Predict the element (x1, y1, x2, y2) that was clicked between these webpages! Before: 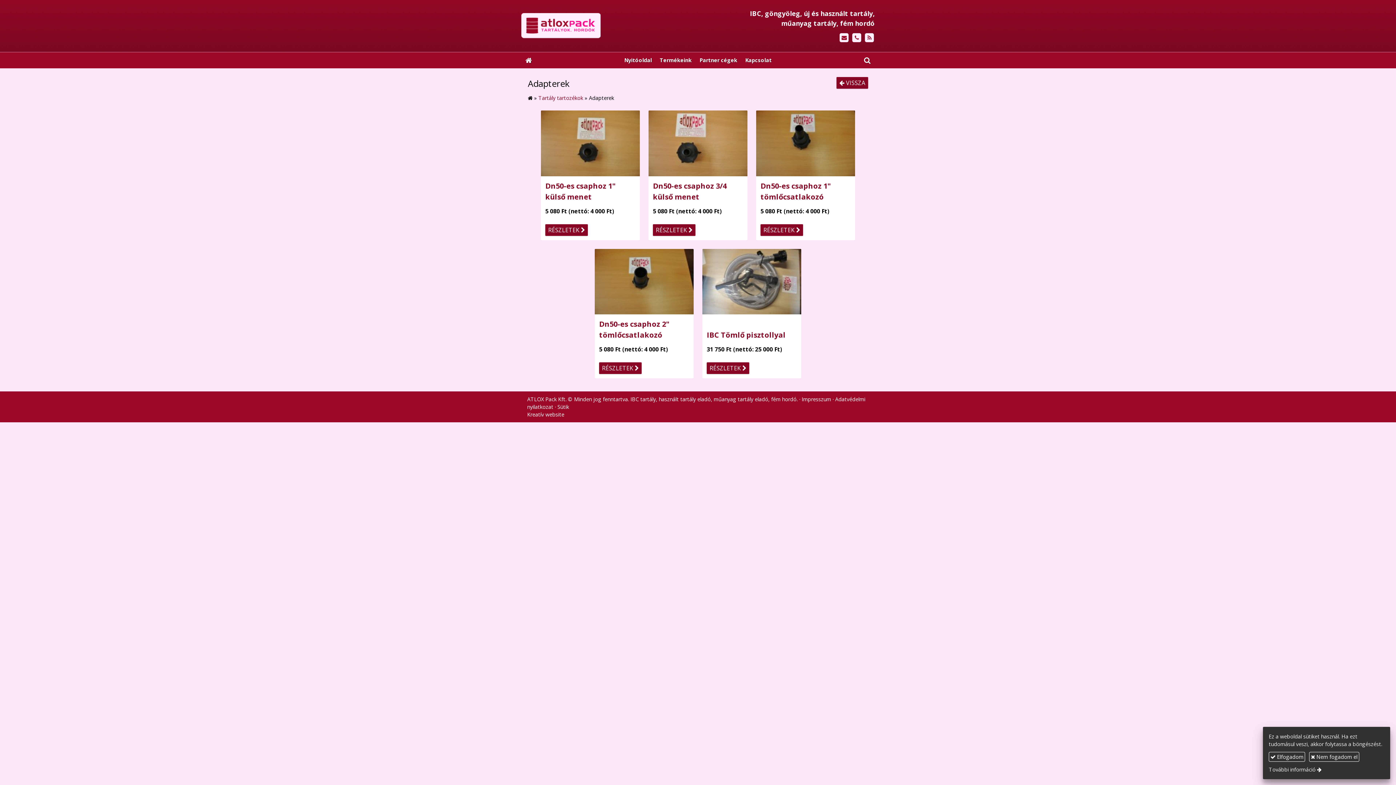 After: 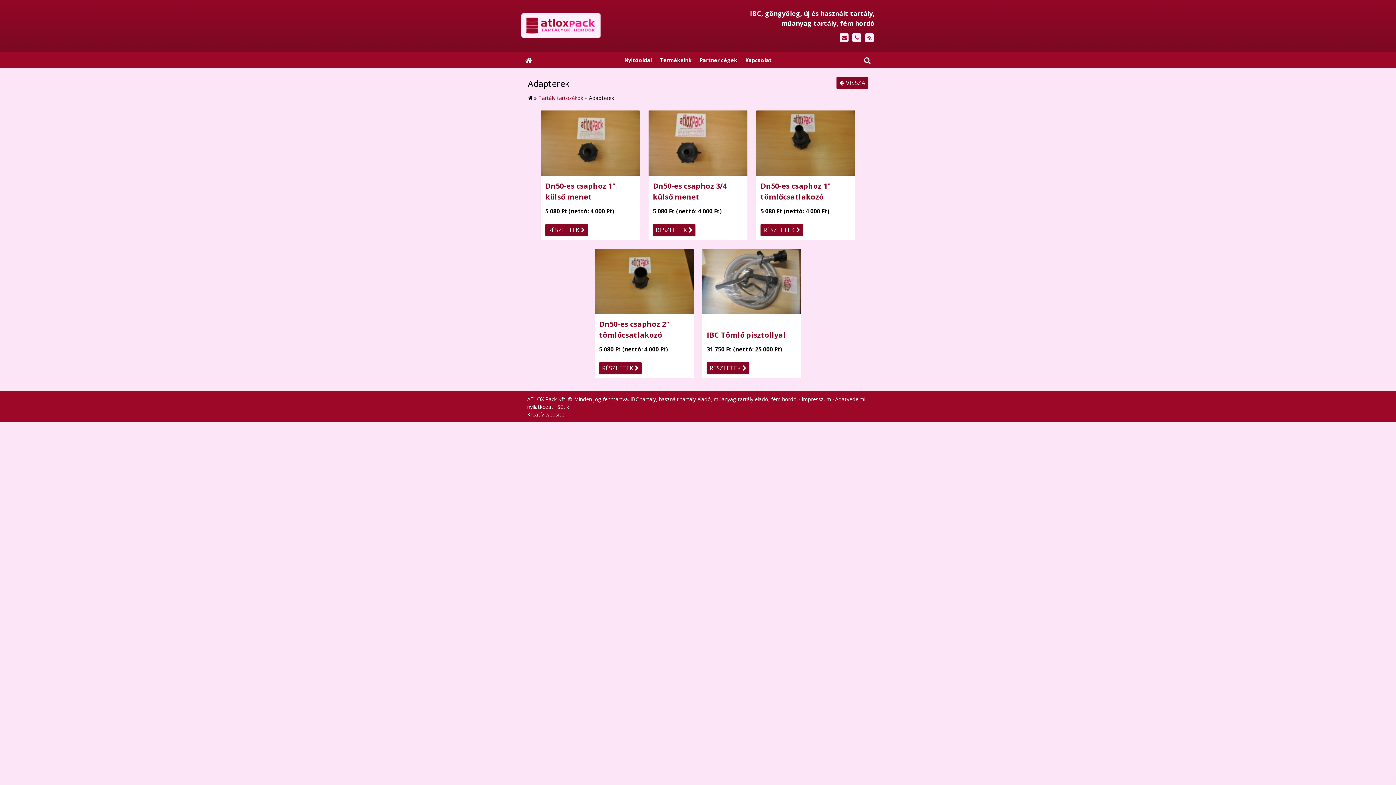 Action: bbox: (1309, 752, 1359, 762) label:  Nem fogadom el